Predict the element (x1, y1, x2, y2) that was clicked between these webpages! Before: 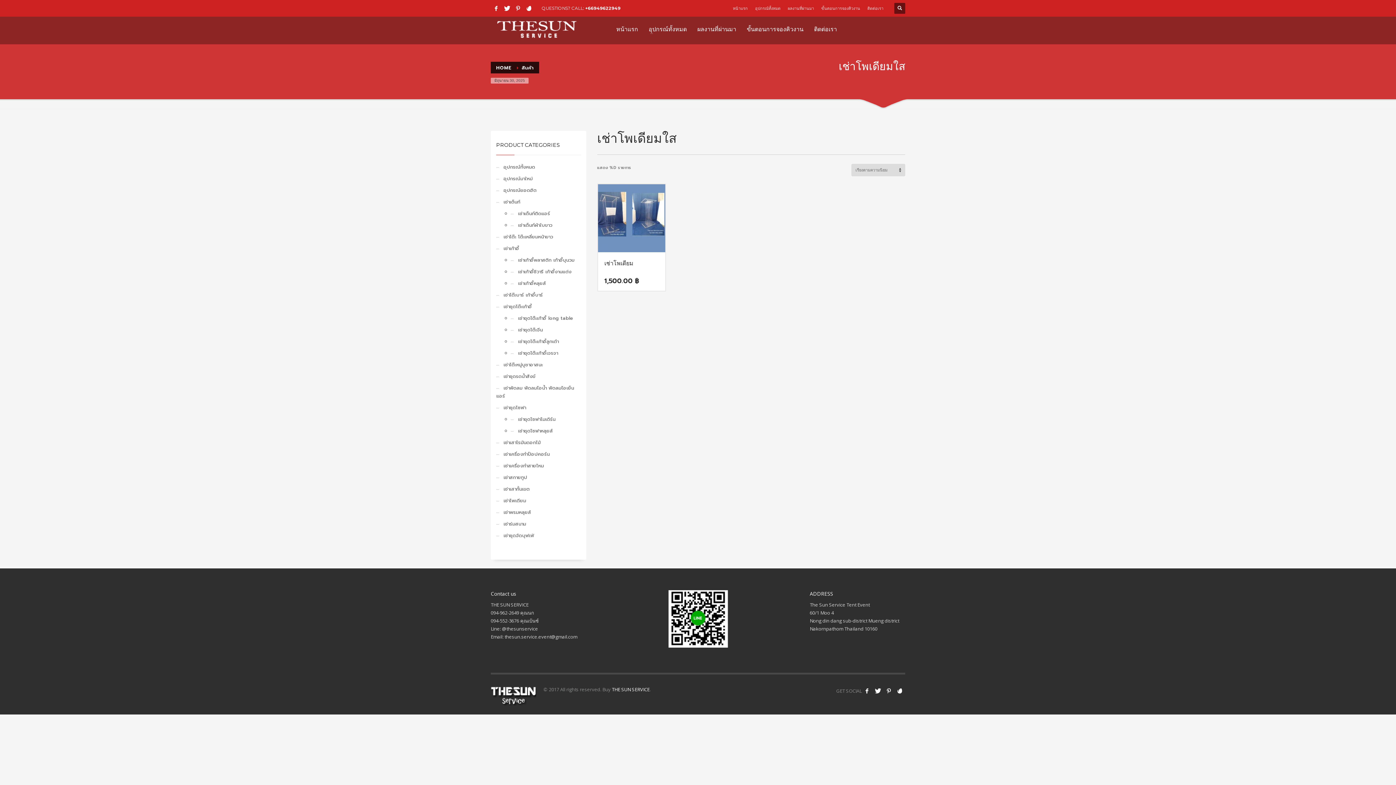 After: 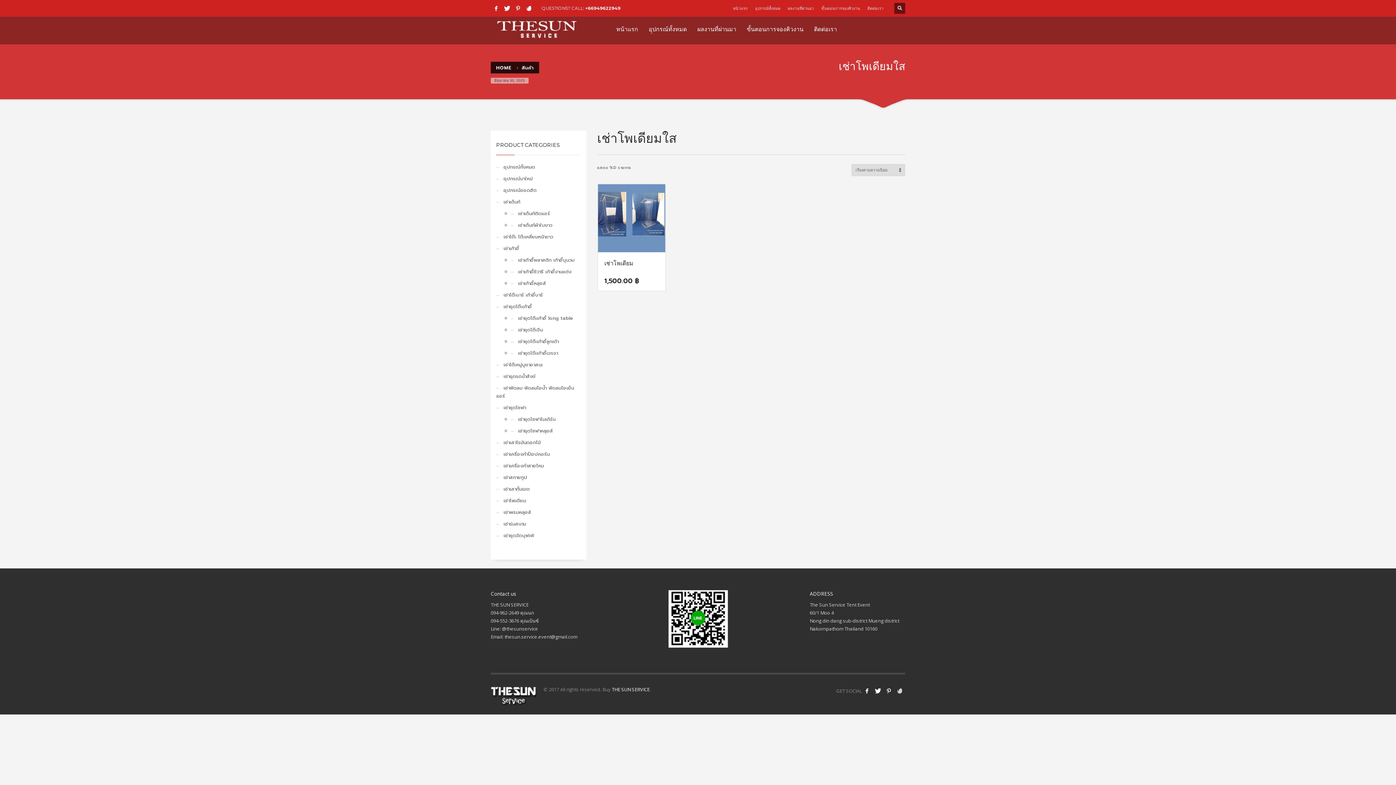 Action: bbox: (894, 685, 905, 696)